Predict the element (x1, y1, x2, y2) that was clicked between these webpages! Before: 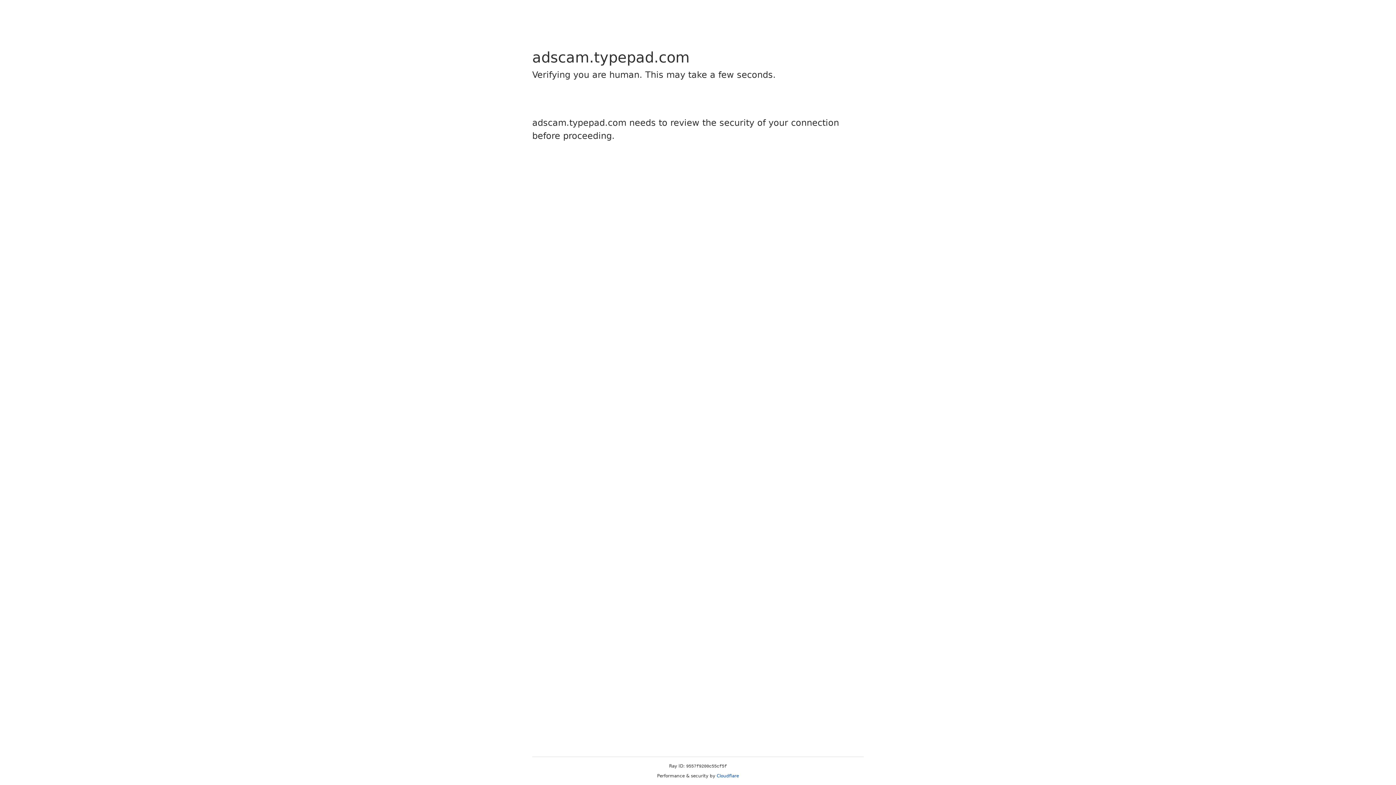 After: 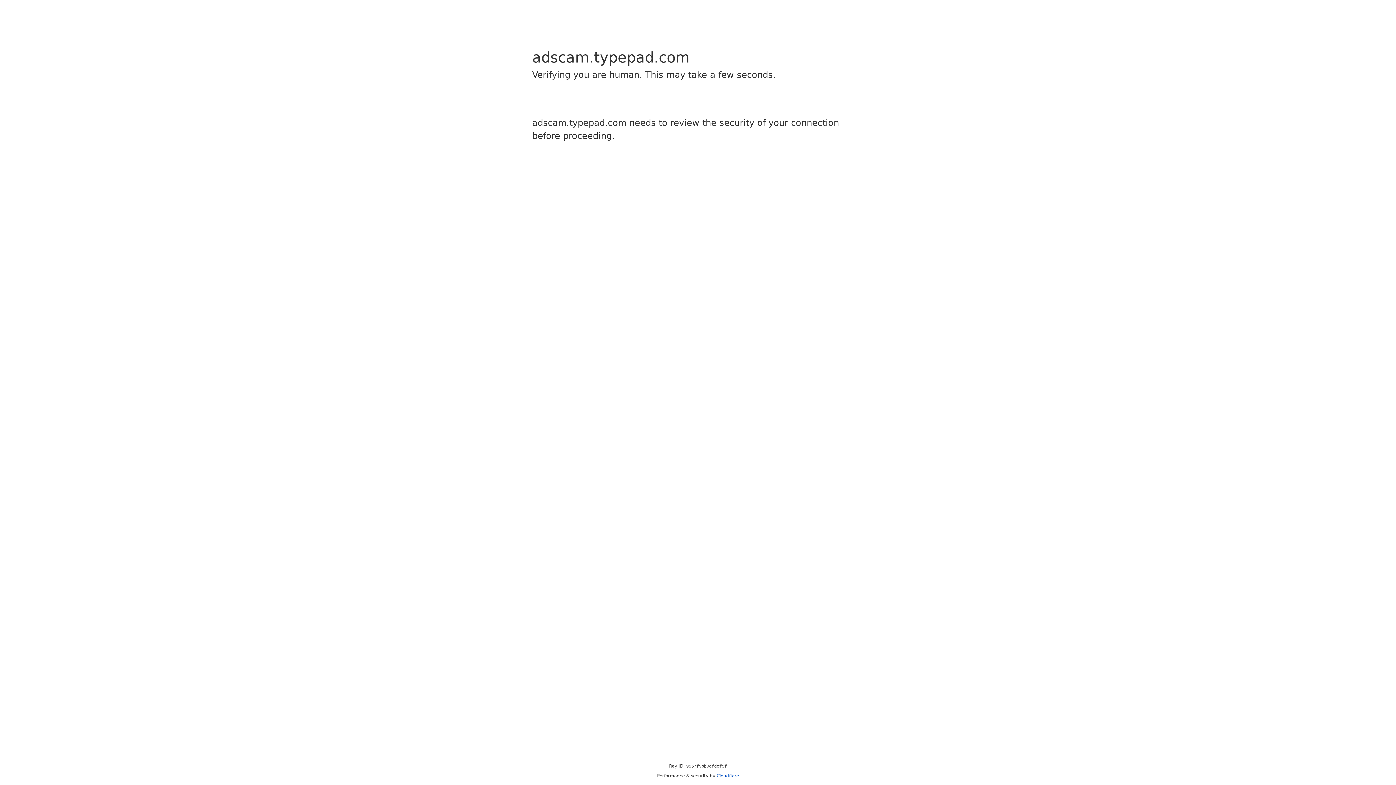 Action: bbox: (716, 773, 739, 778) label: Cloudflare